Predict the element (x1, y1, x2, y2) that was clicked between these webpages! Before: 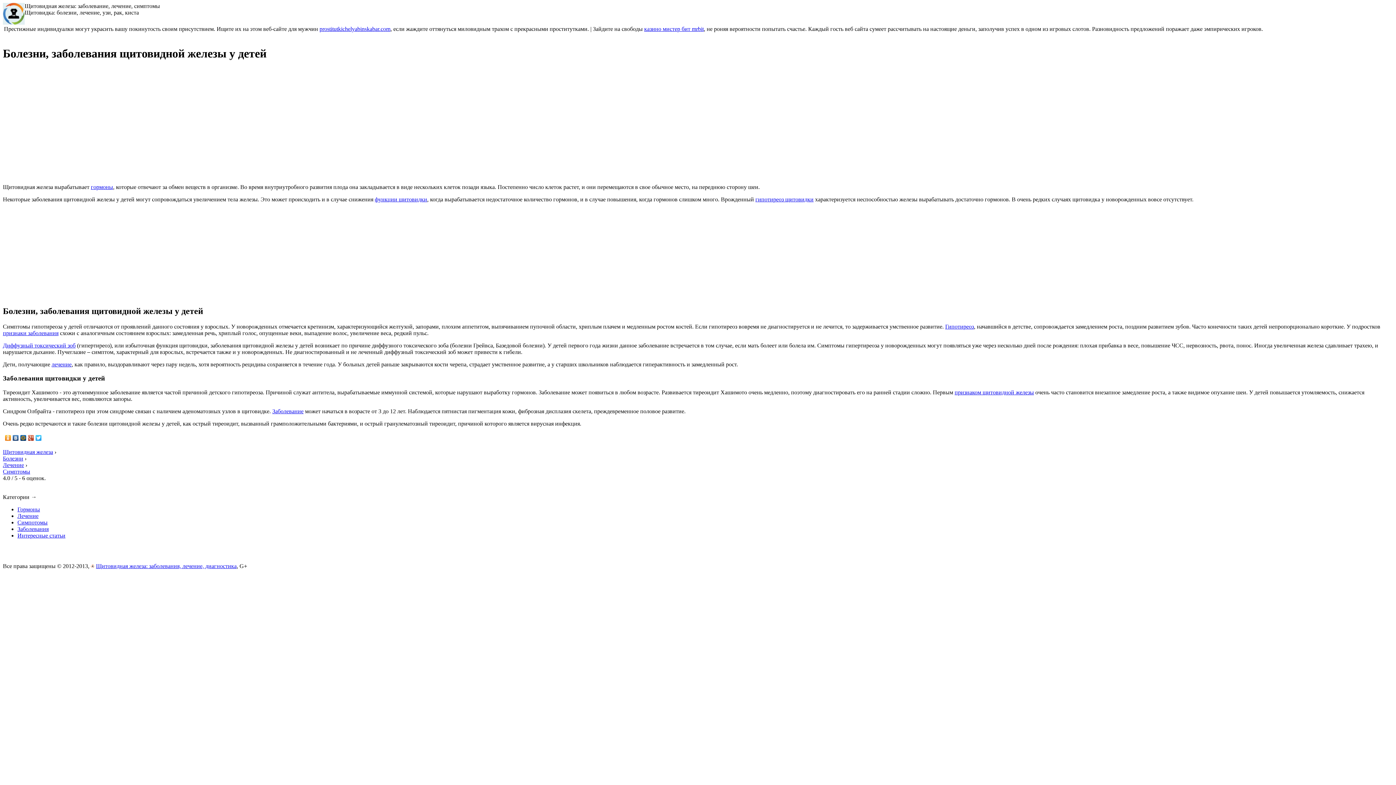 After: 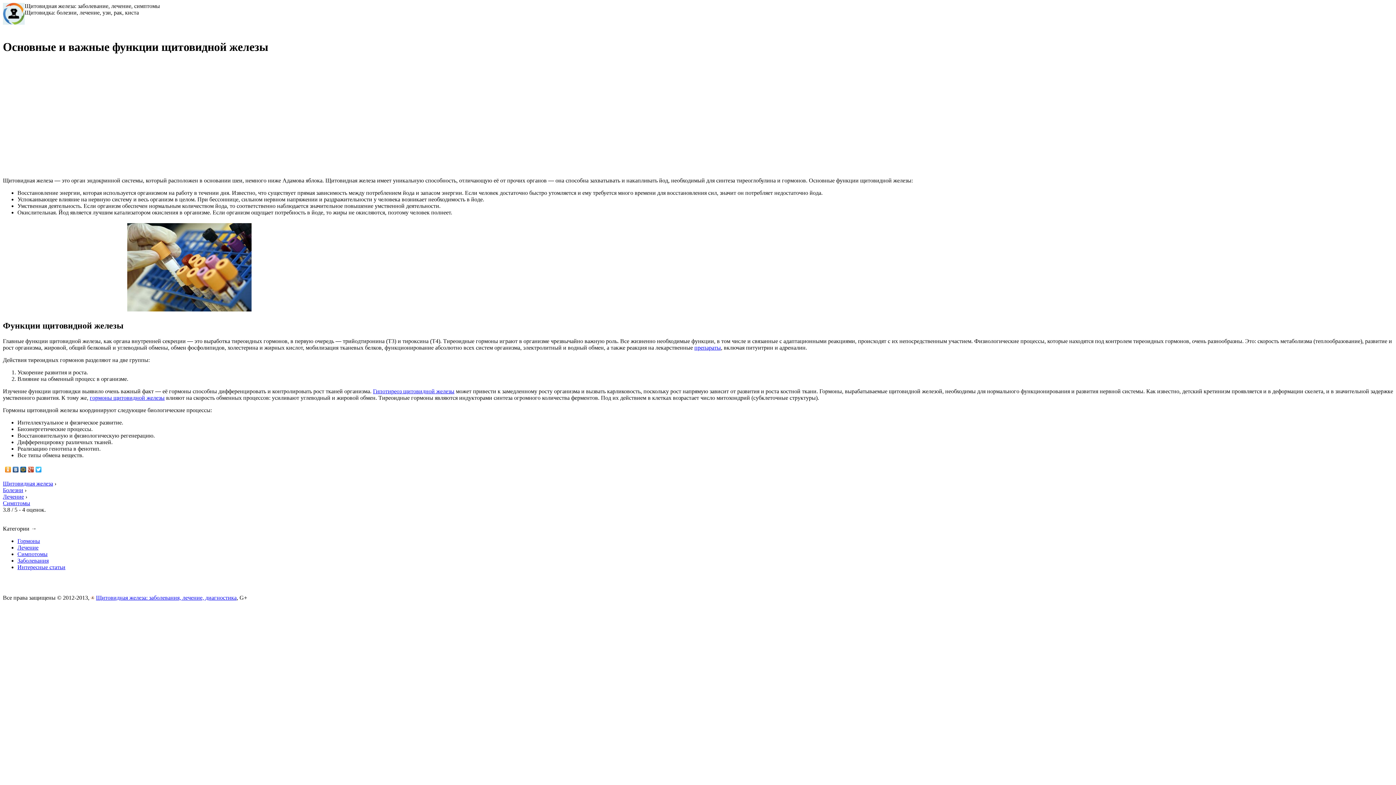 Action: bbox: (374, 196, 427, 202) label: функции щитовидки